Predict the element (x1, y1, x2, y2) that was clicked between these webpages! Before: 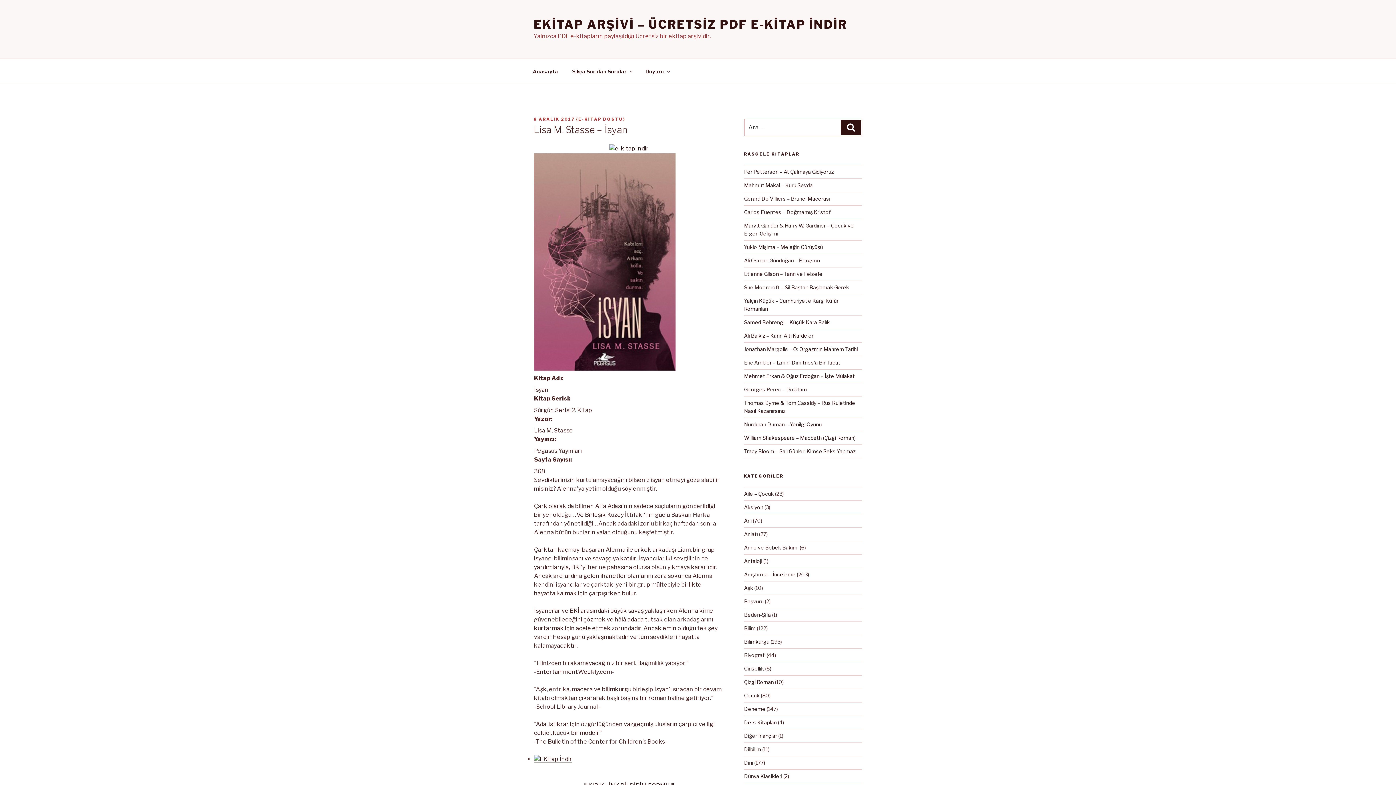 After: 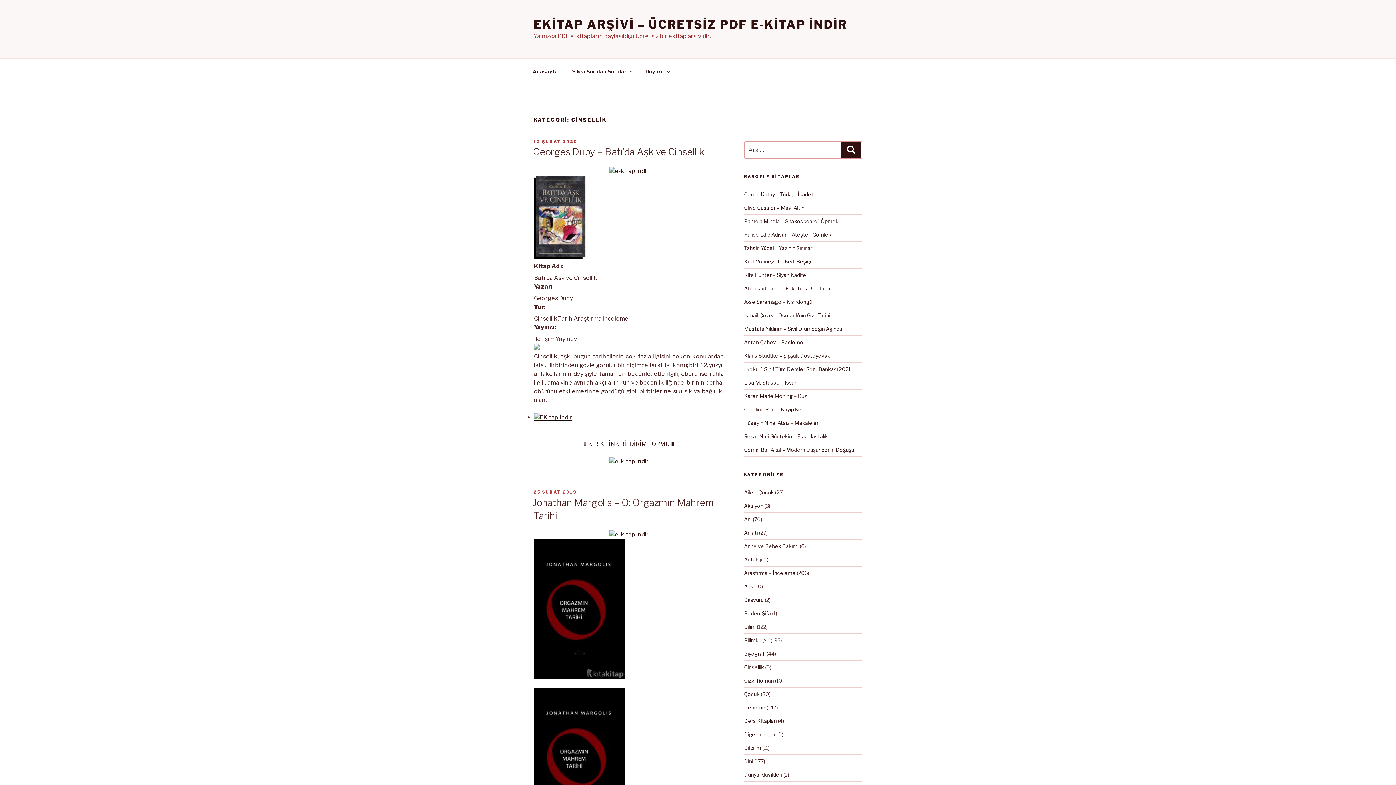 Action: bbox: (744, 665, 764, 672) label: Cinsellik